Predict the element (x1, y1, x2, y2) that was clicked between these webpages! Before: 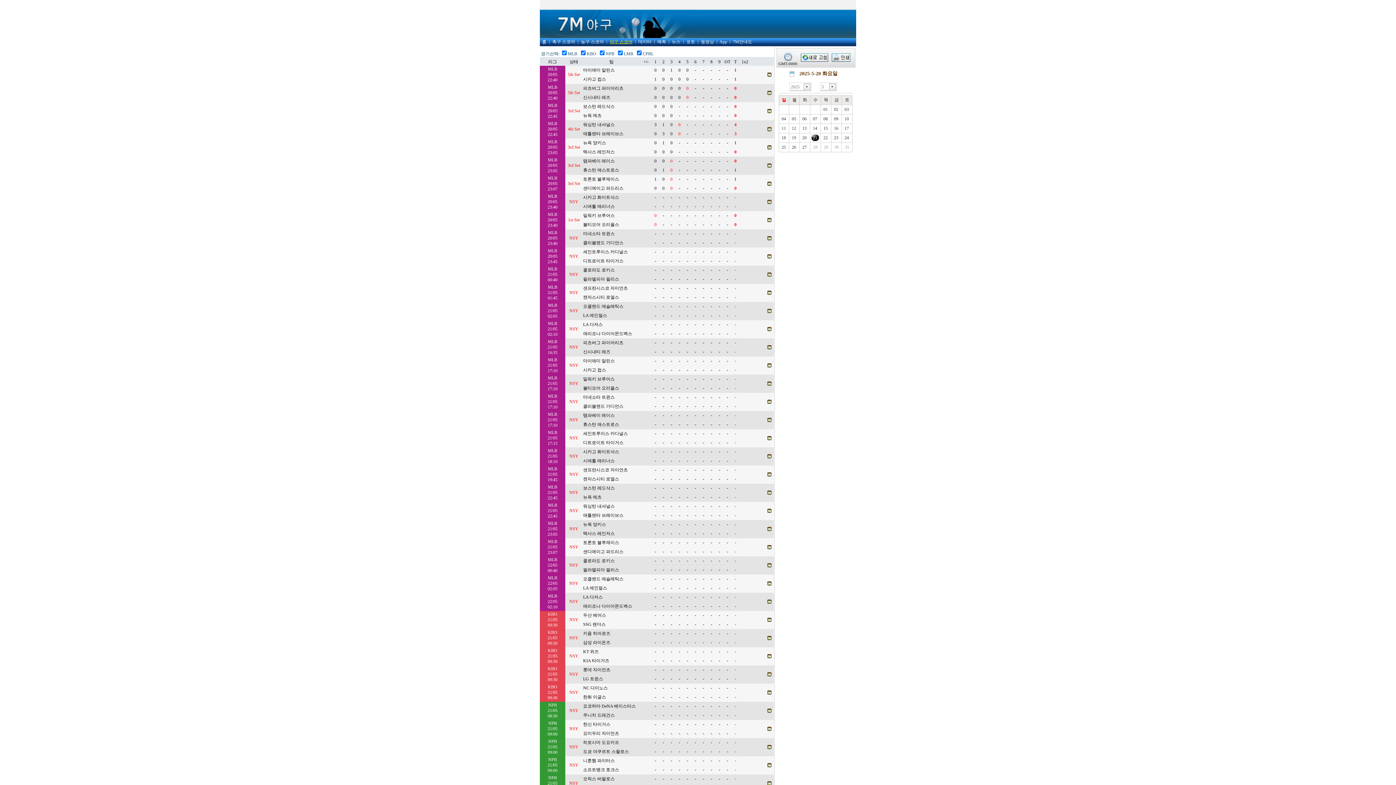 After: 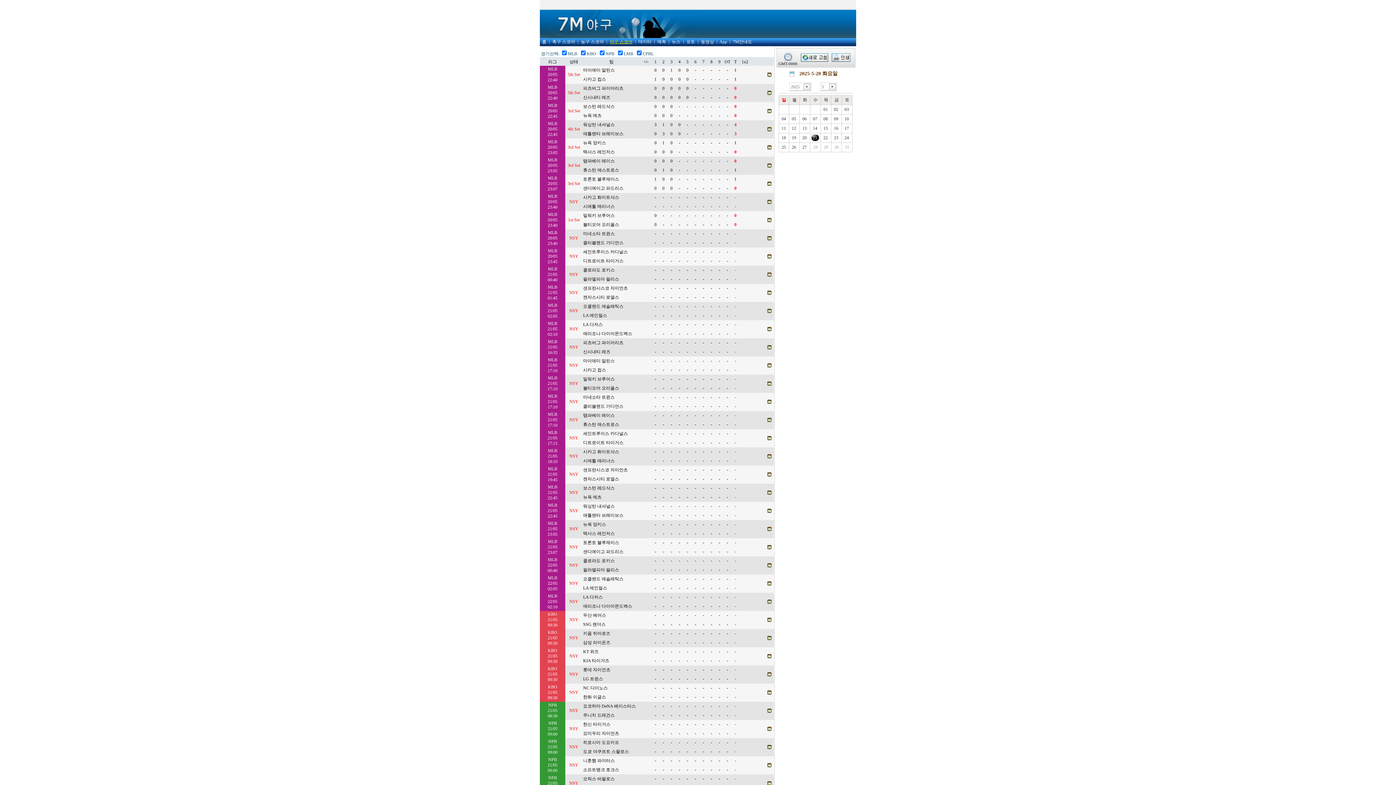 Action: bbox: (767, 272, 771, 277)